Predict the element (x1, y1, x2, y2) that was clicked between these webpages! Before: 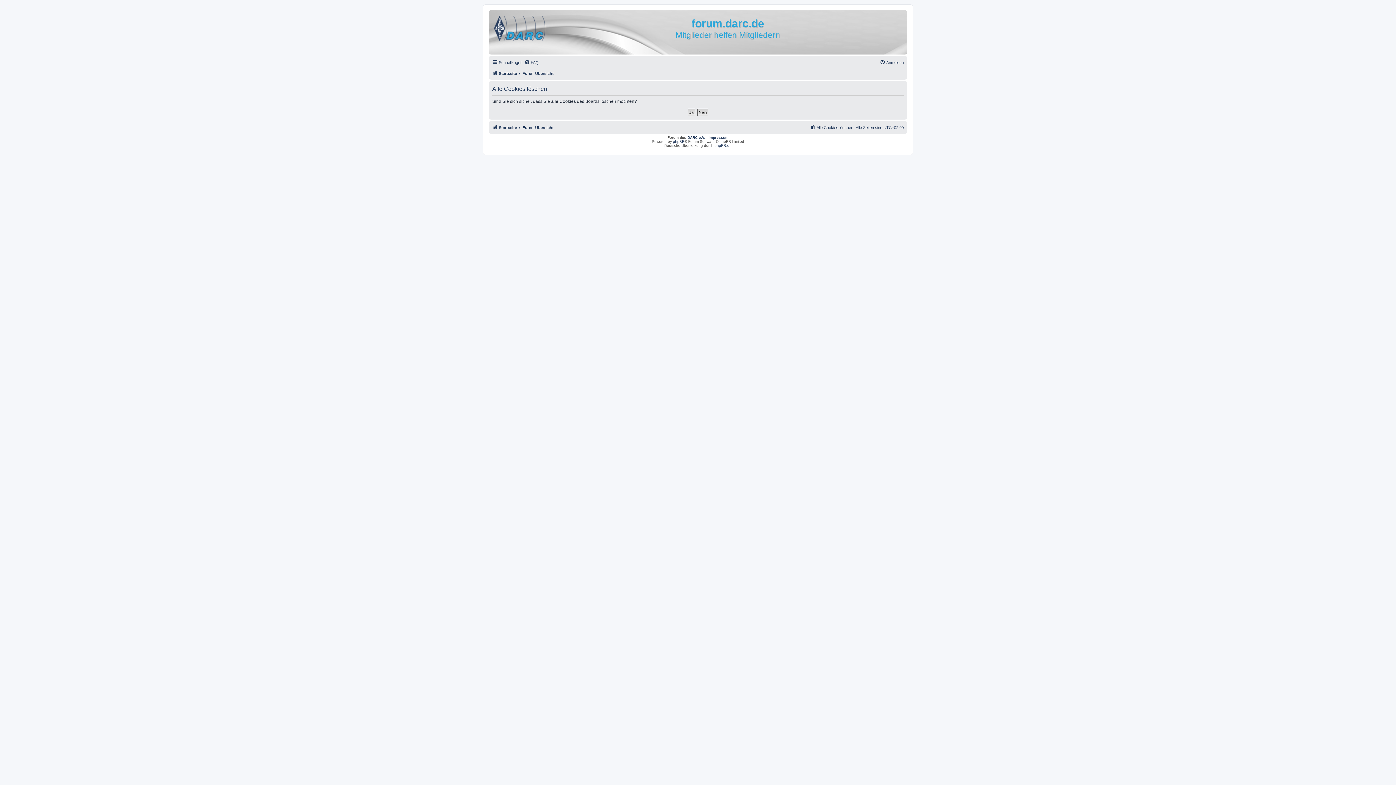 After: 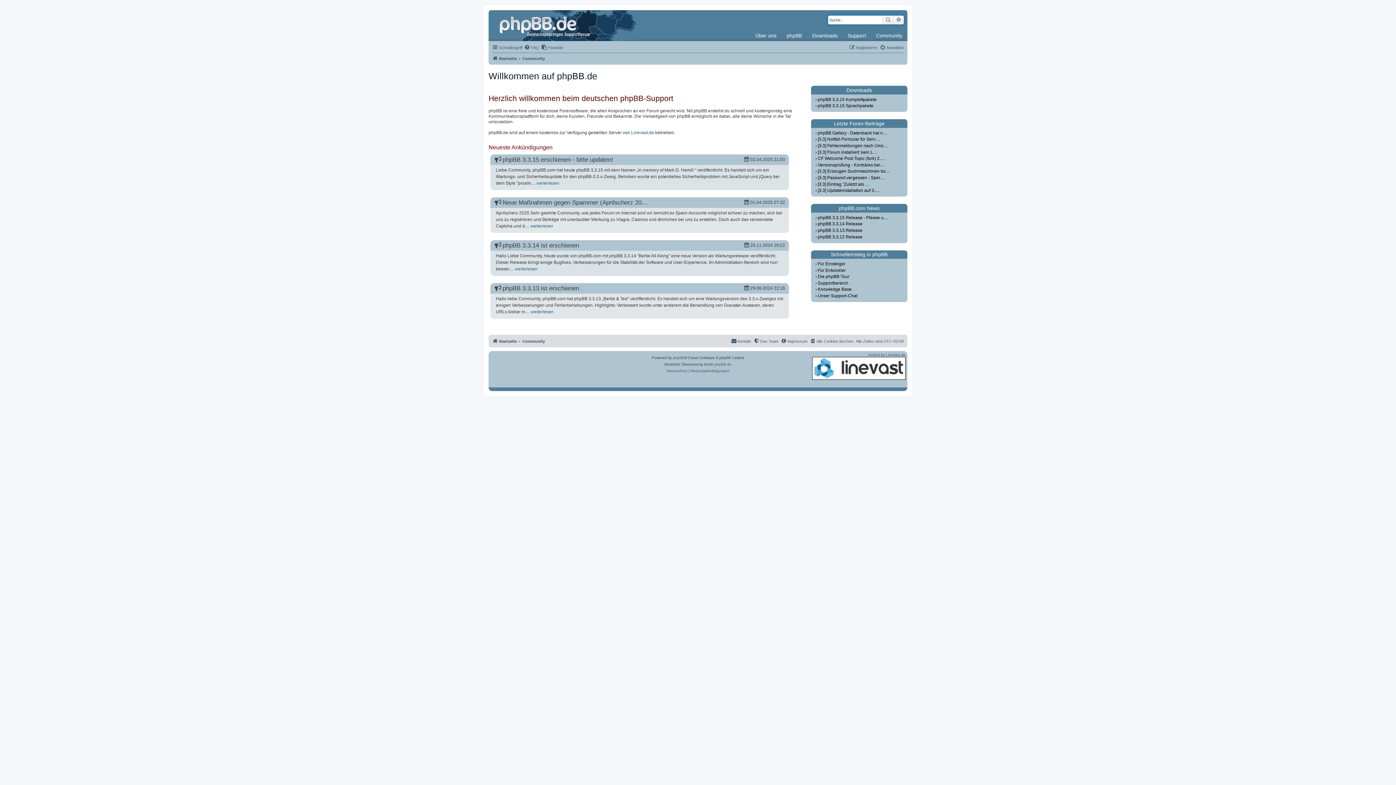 Action: label: phpBB.de bbox: (714, 143, 731, 147)